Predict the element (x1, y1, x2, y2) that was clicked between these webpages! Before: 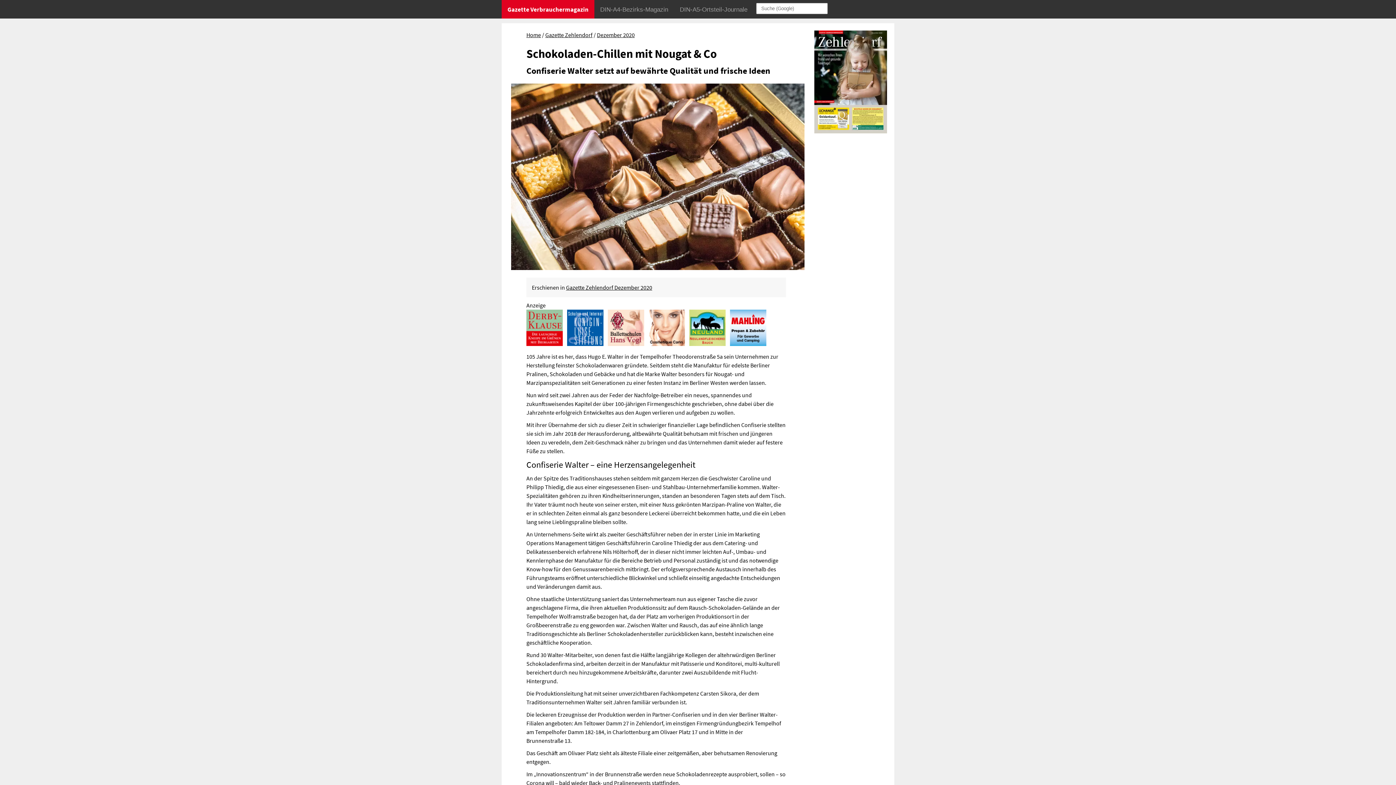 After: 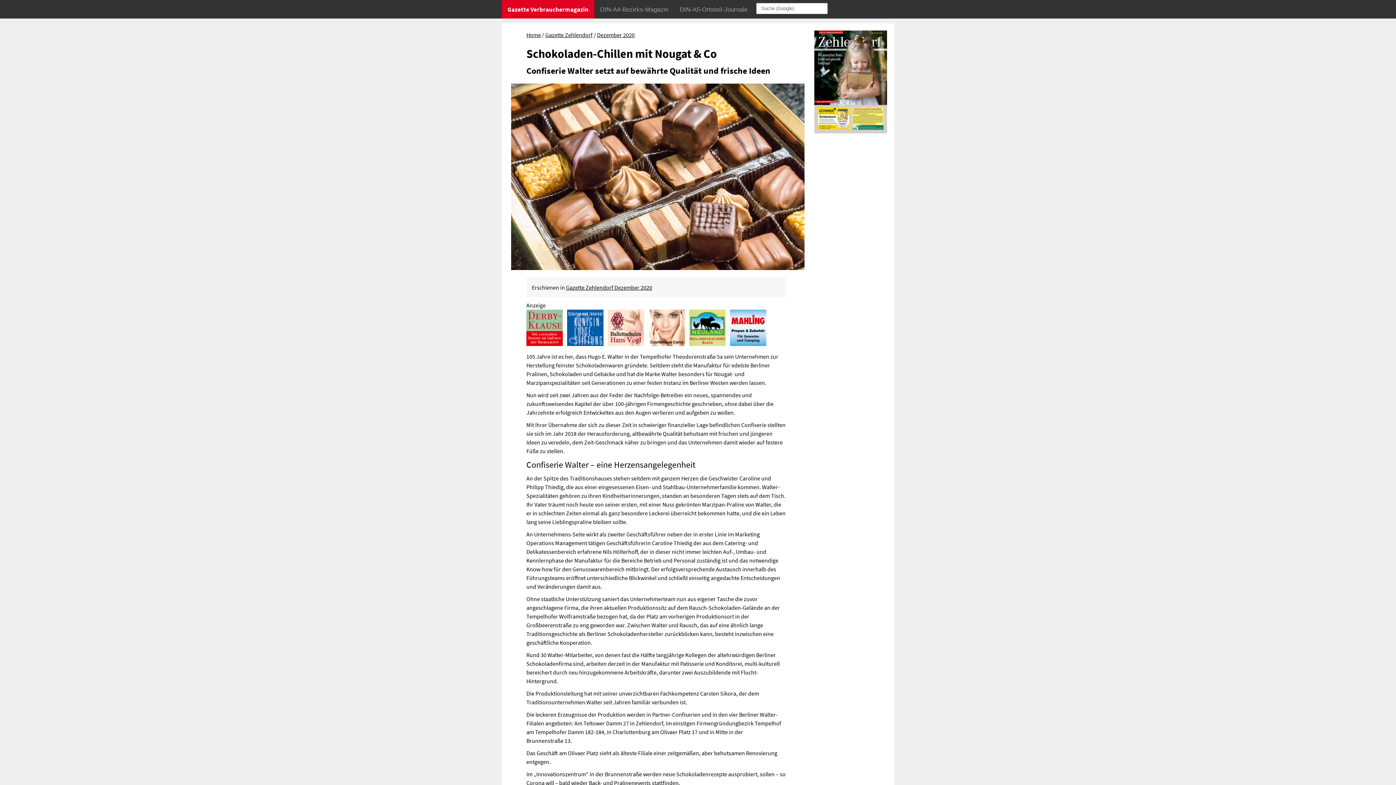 Action: bbox: (526, 309, 562, 348)